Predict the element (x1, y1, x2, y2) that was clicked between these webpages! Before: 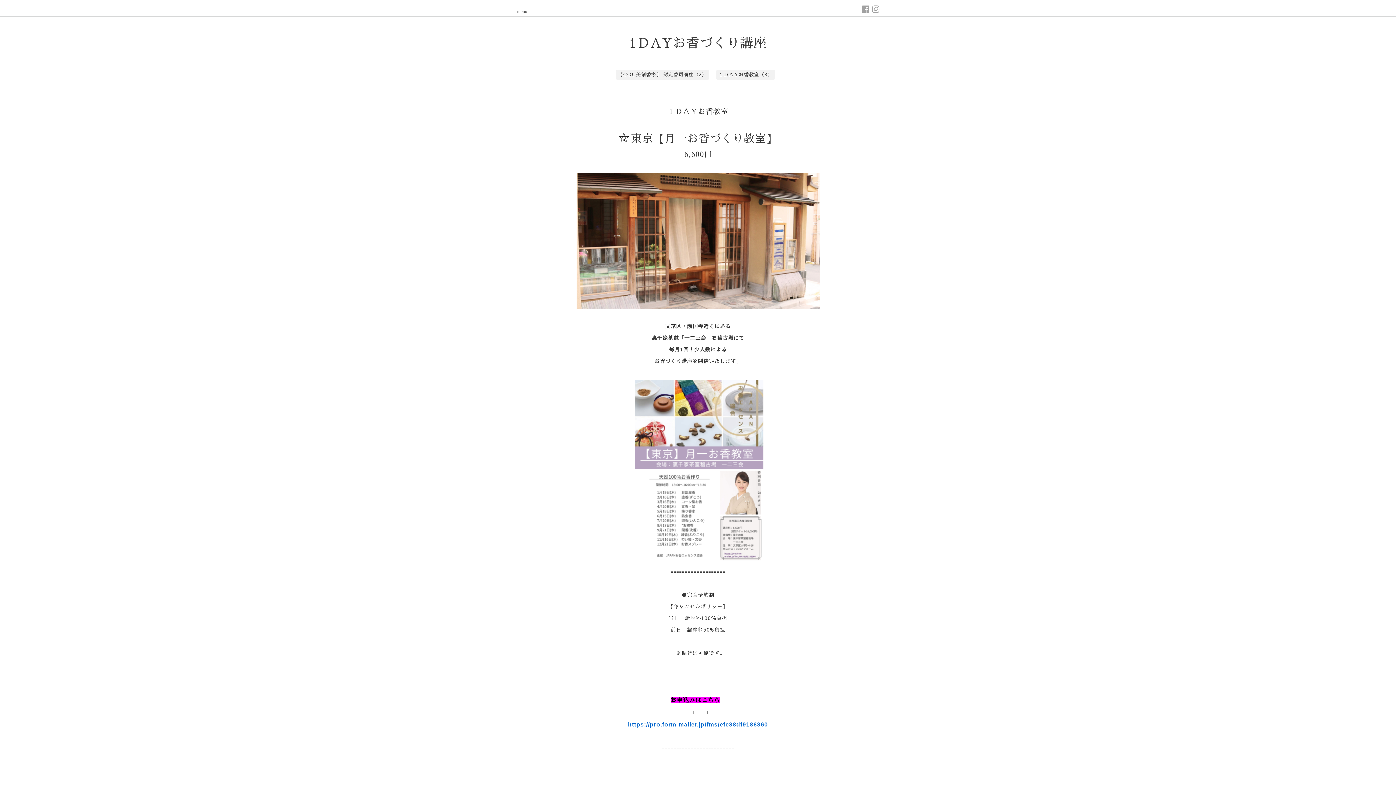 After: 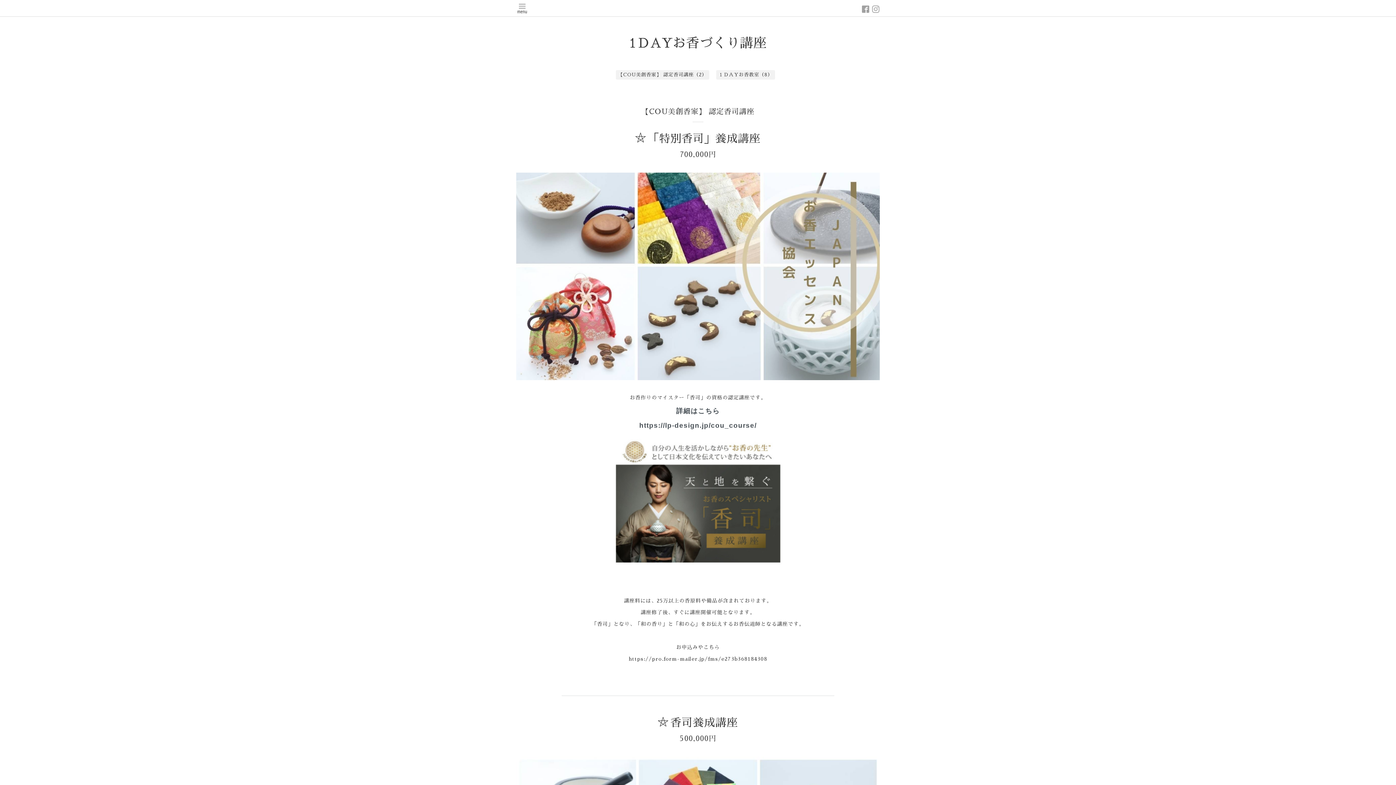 Action: label: 【COU美創香家】 認定香司講座（2） bbox: (616, 70, 709, 79)